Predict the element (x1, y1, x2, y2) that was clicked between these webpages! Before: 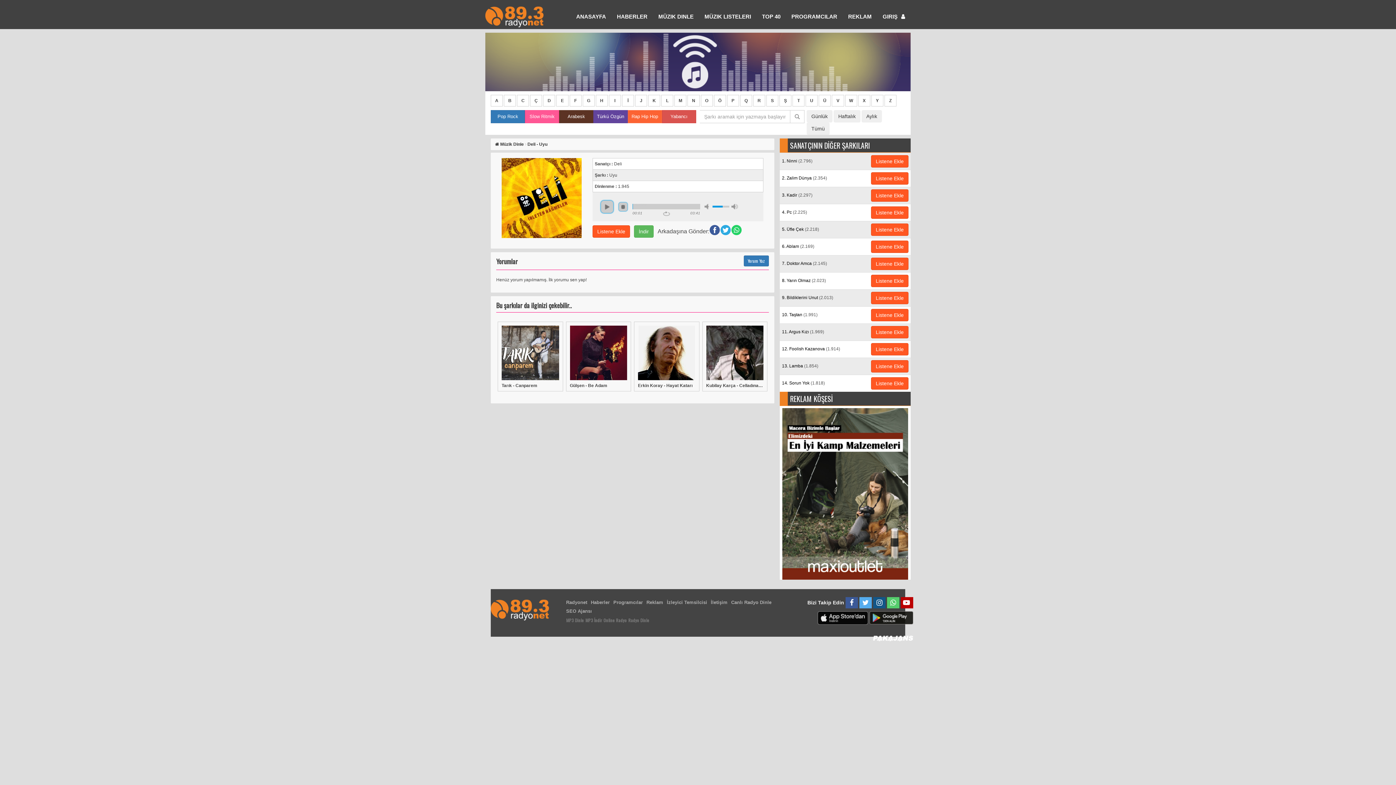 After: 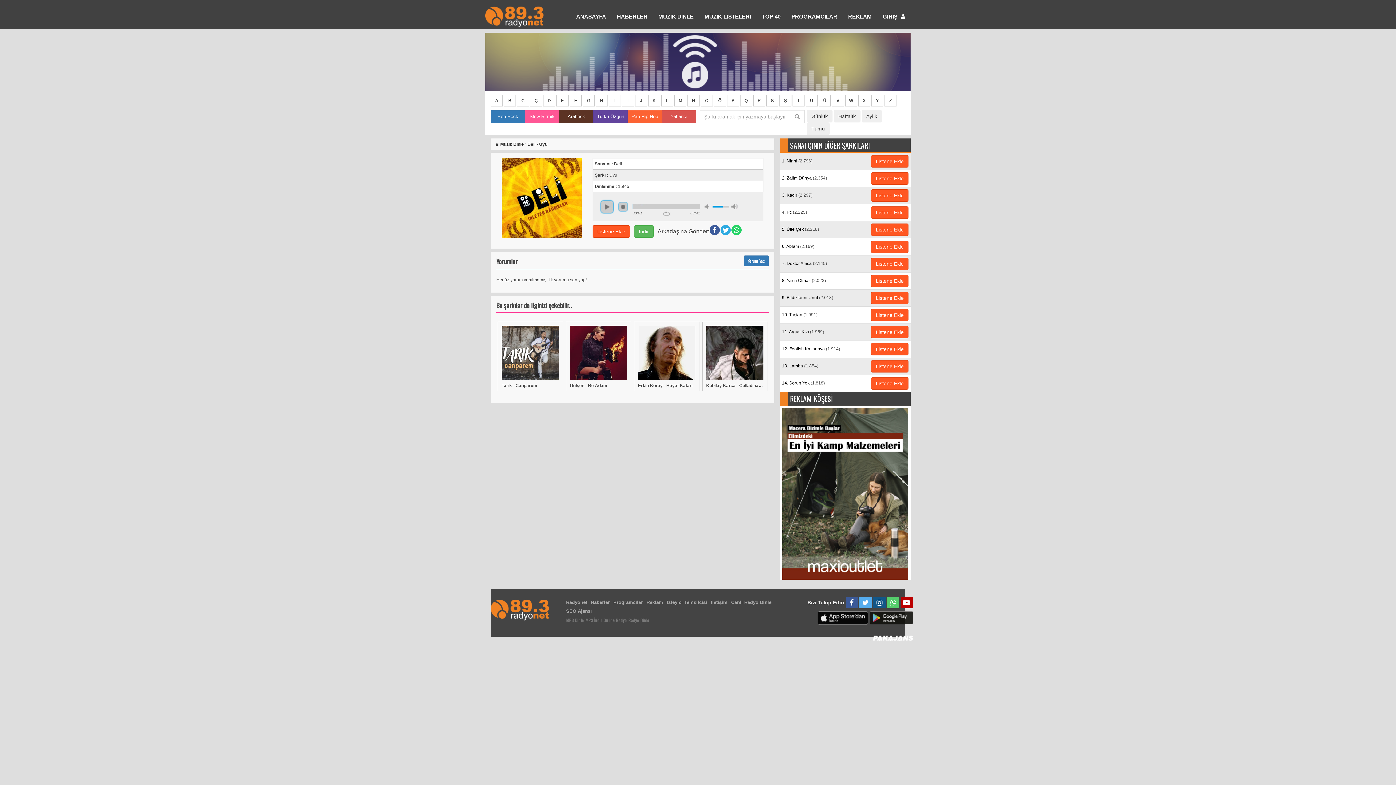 Action: bbox: (709, 223, 720, 239)